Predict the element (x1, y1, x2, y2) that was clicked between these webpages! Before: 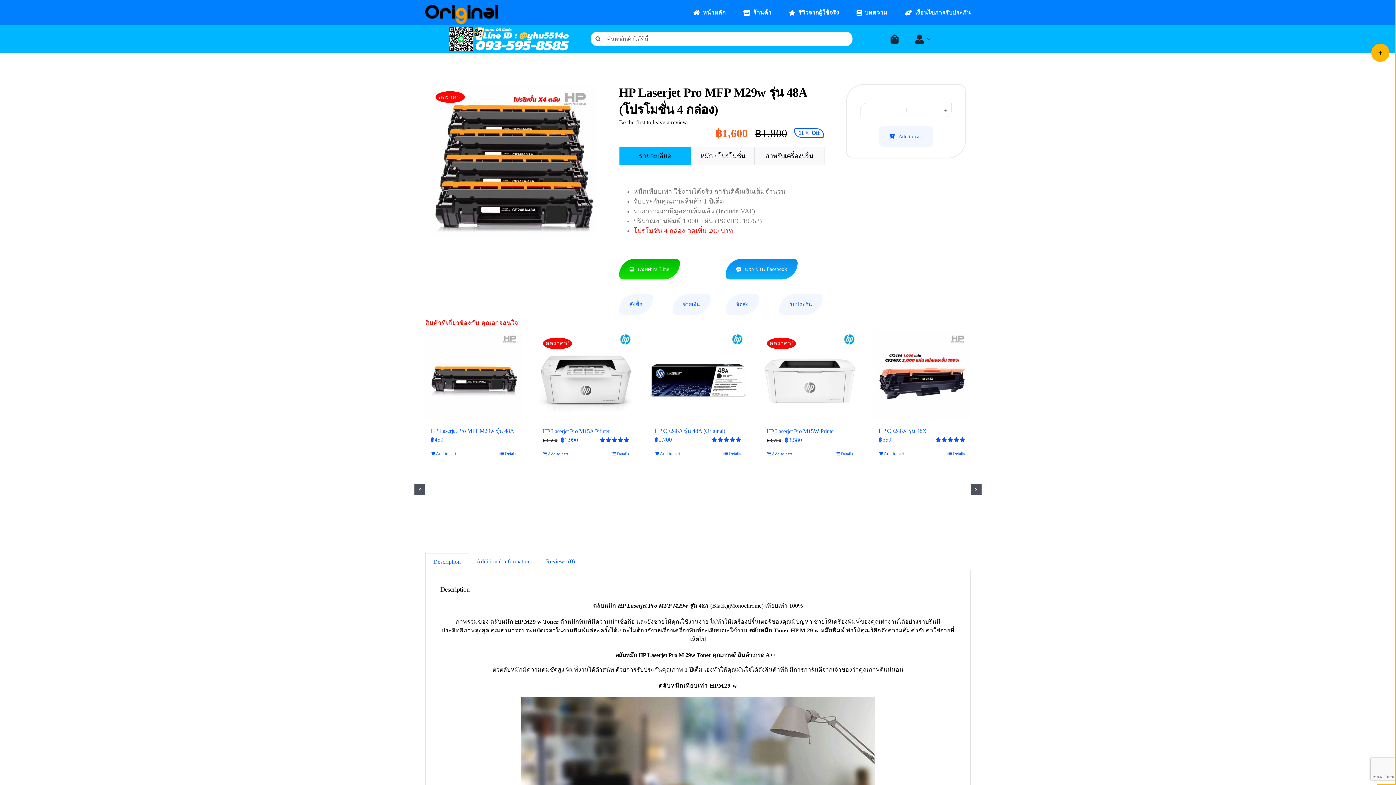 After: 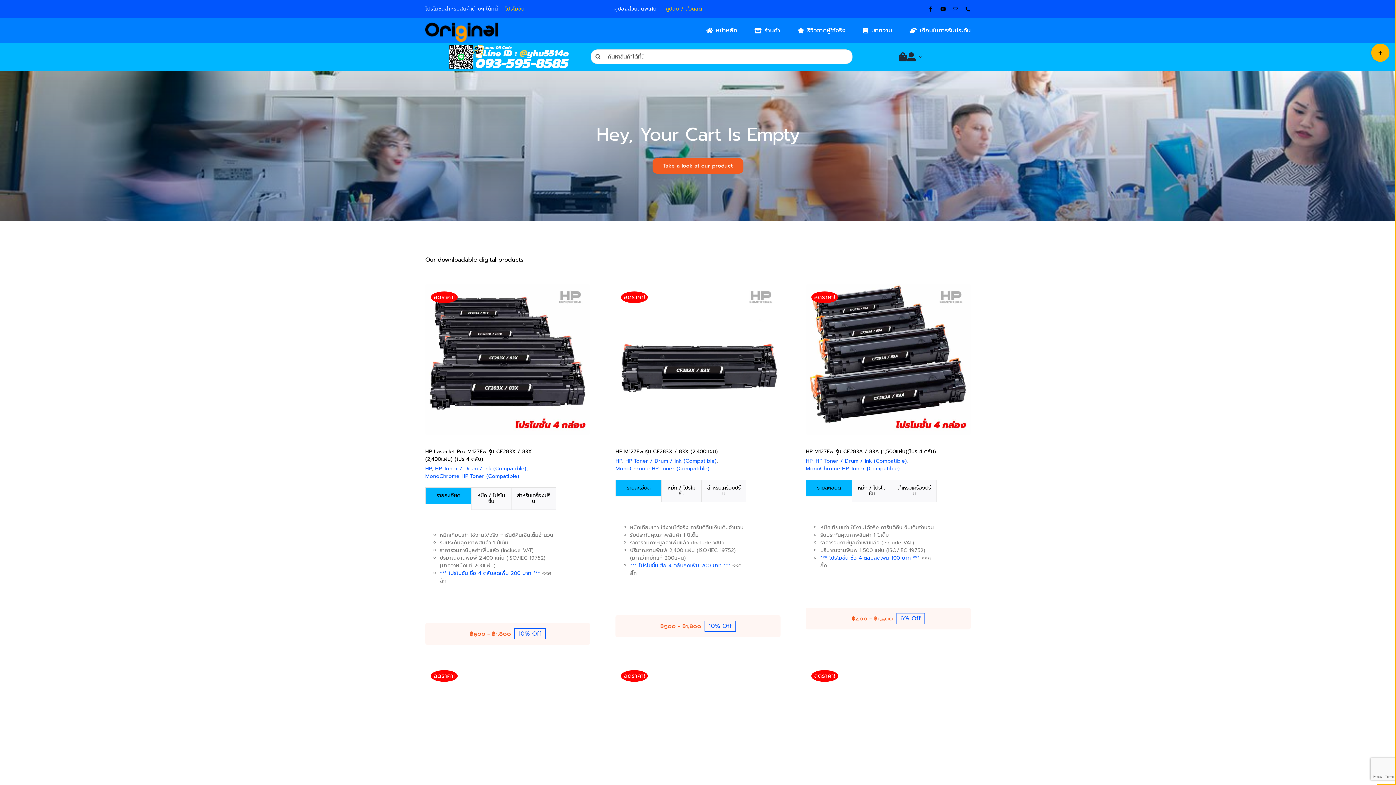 Action: bbox: (890, 27, 898, 50)